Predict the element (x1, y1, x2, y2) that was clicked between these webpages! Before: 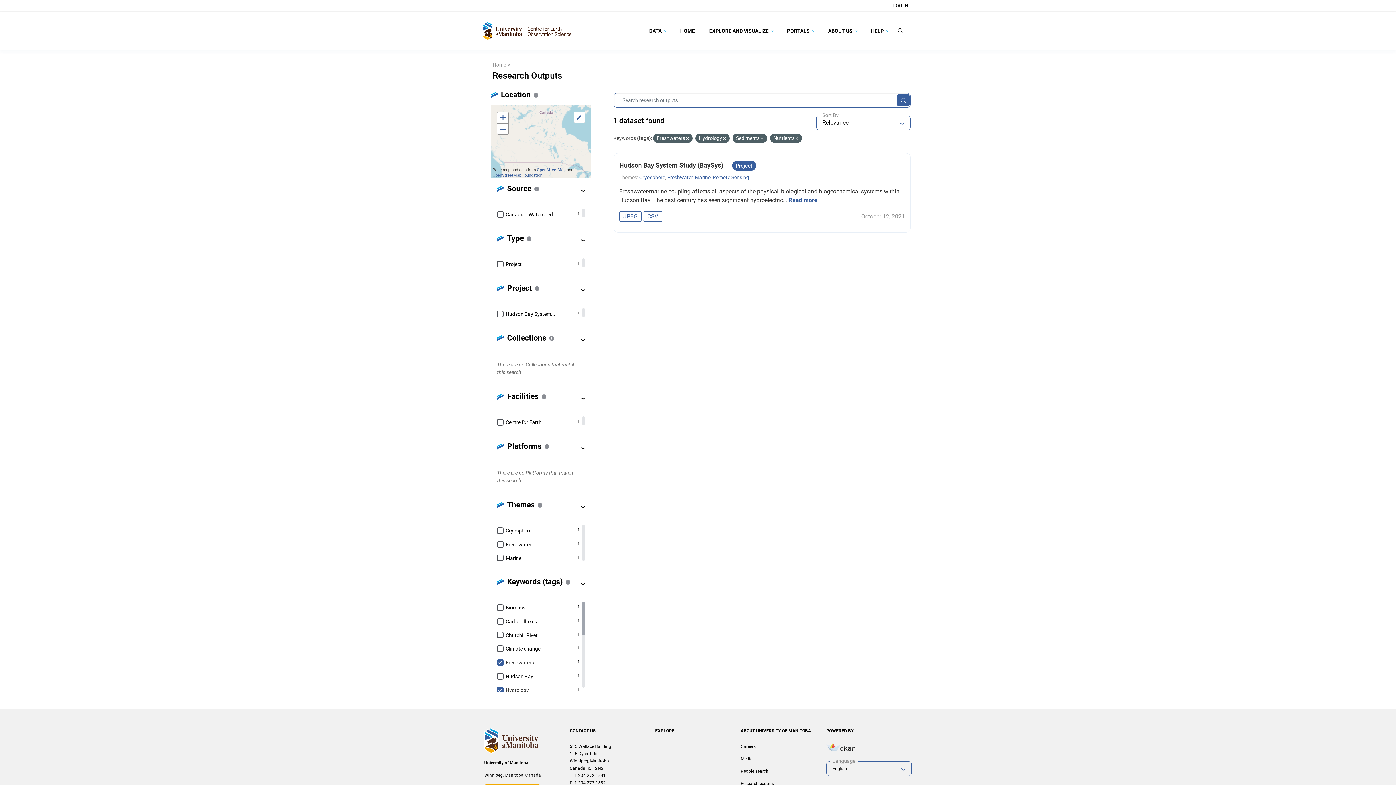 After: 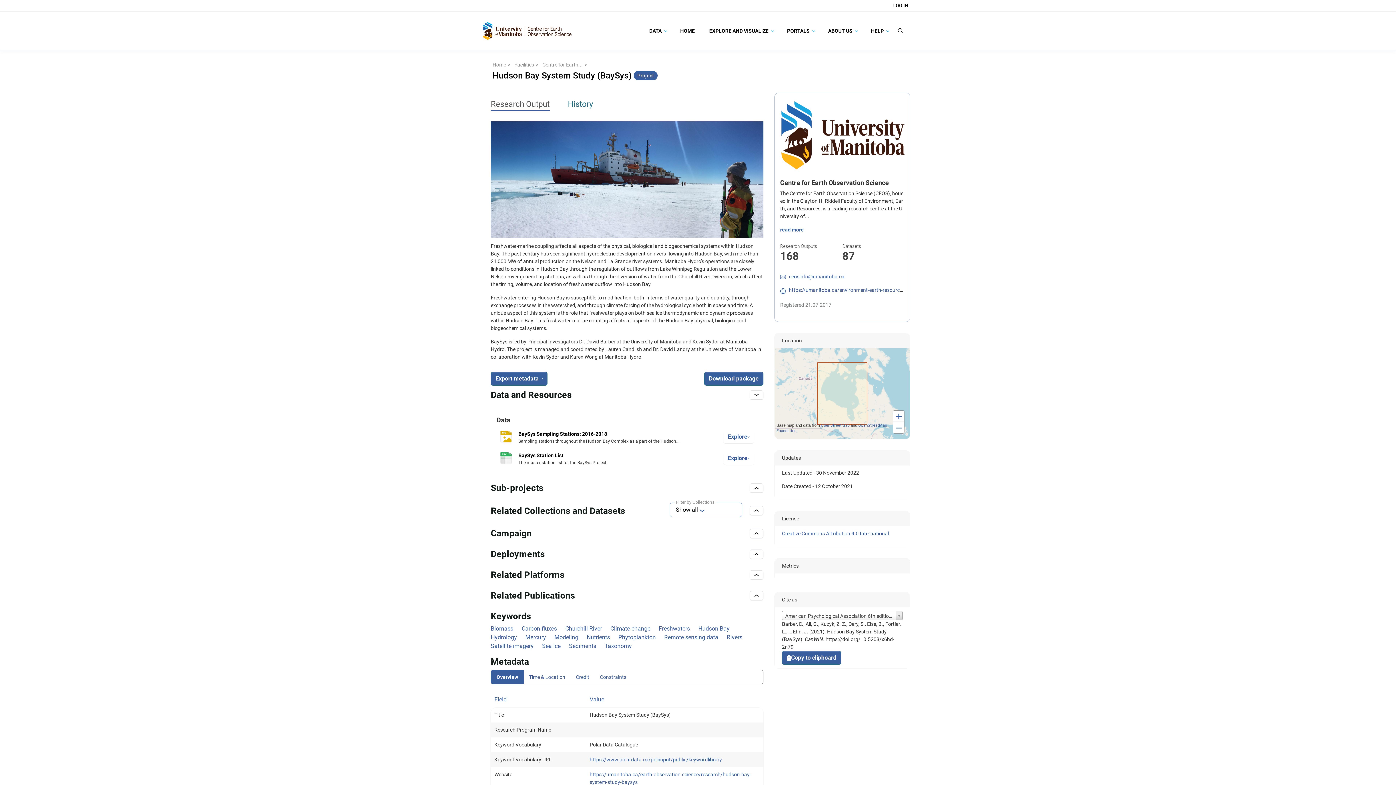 Action: bbox: (619, 161, 724, 169) label: Hudson Bay System Study (BaySys) 